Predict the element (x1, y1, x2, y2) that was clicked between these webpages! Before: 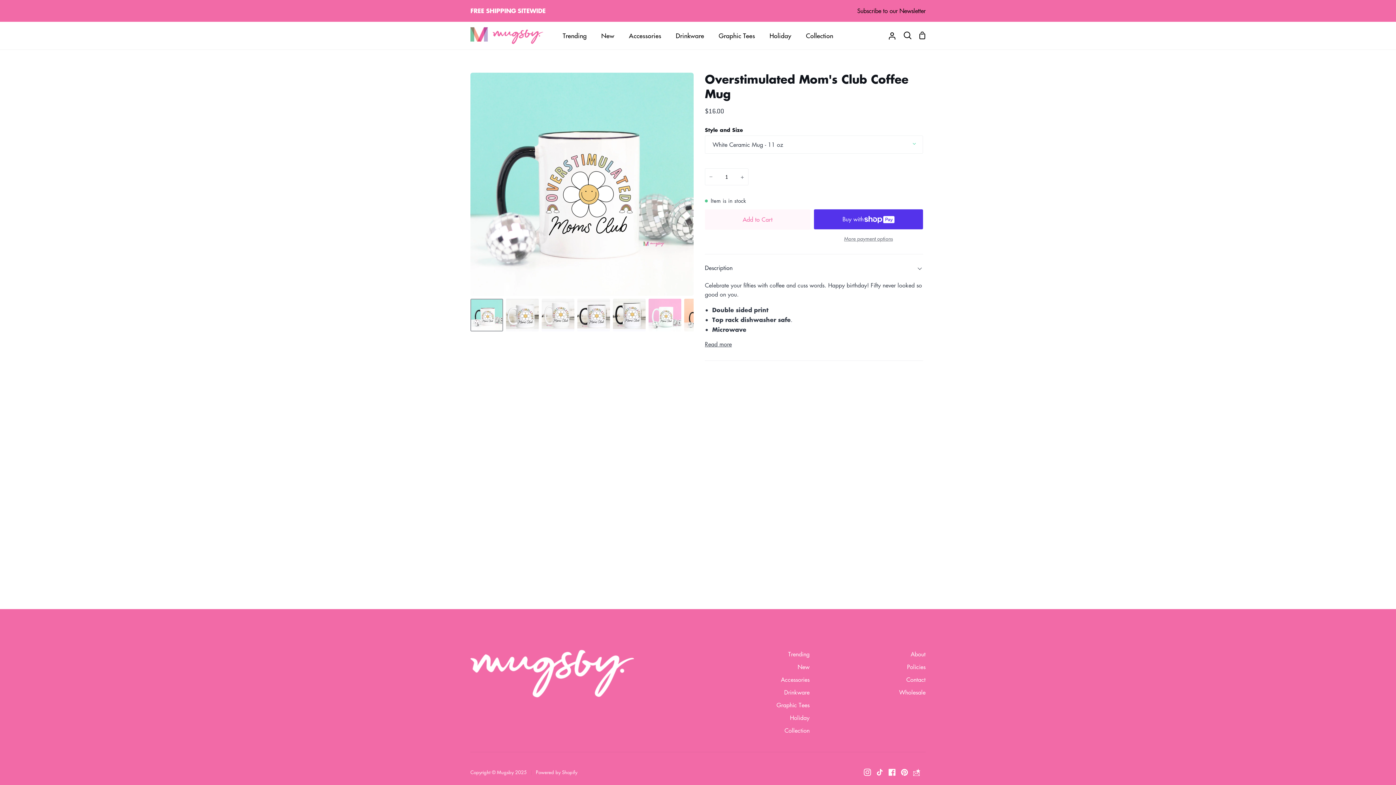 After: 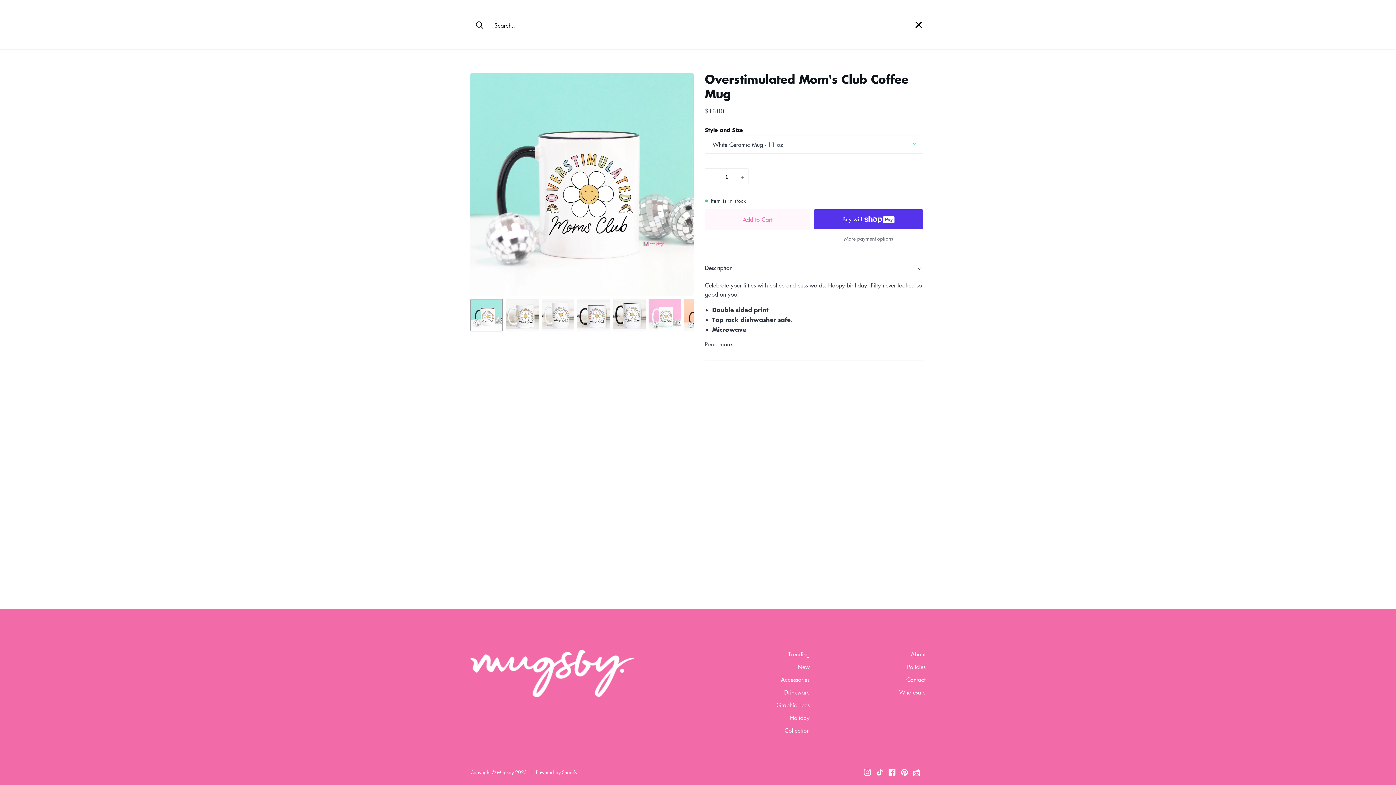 Action: label: Search bbox: (900, 21, 915, 49)